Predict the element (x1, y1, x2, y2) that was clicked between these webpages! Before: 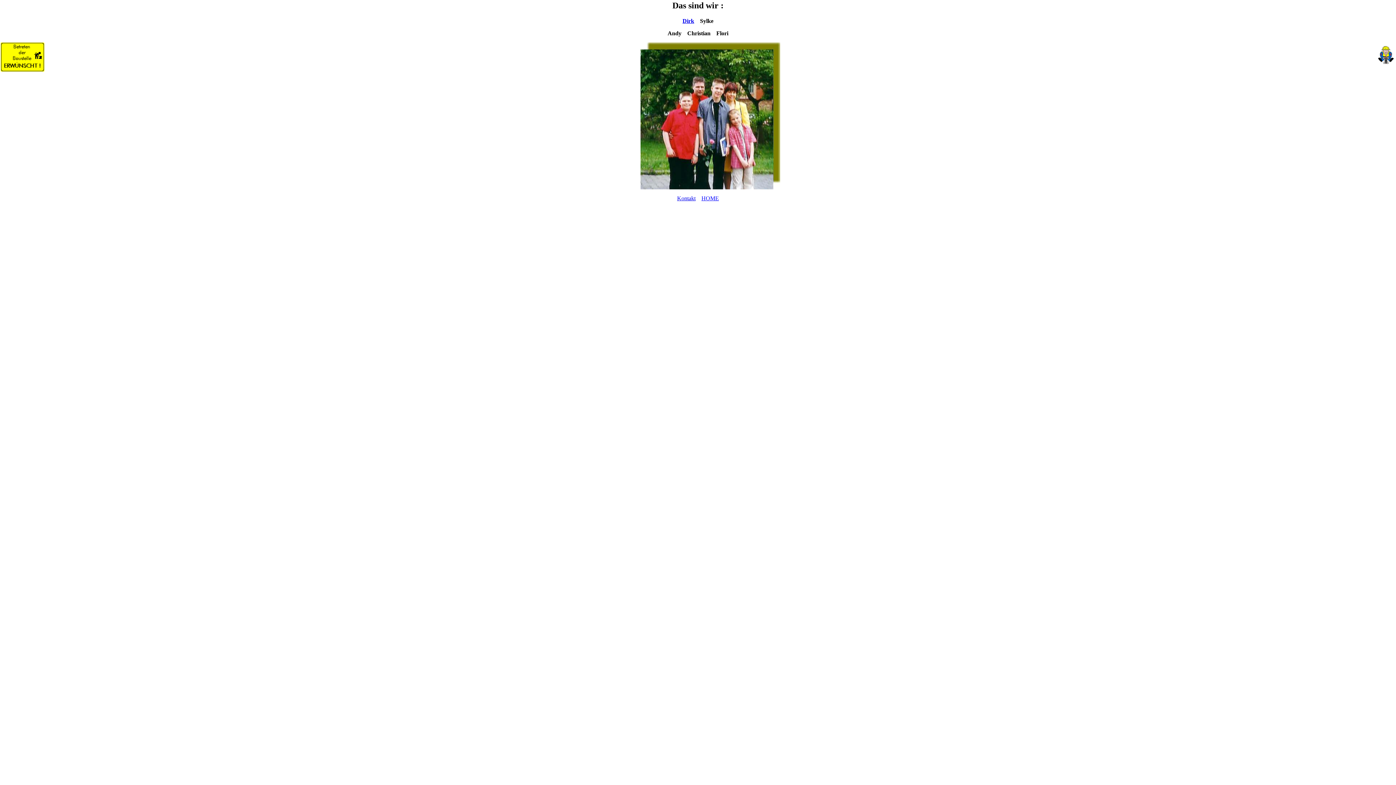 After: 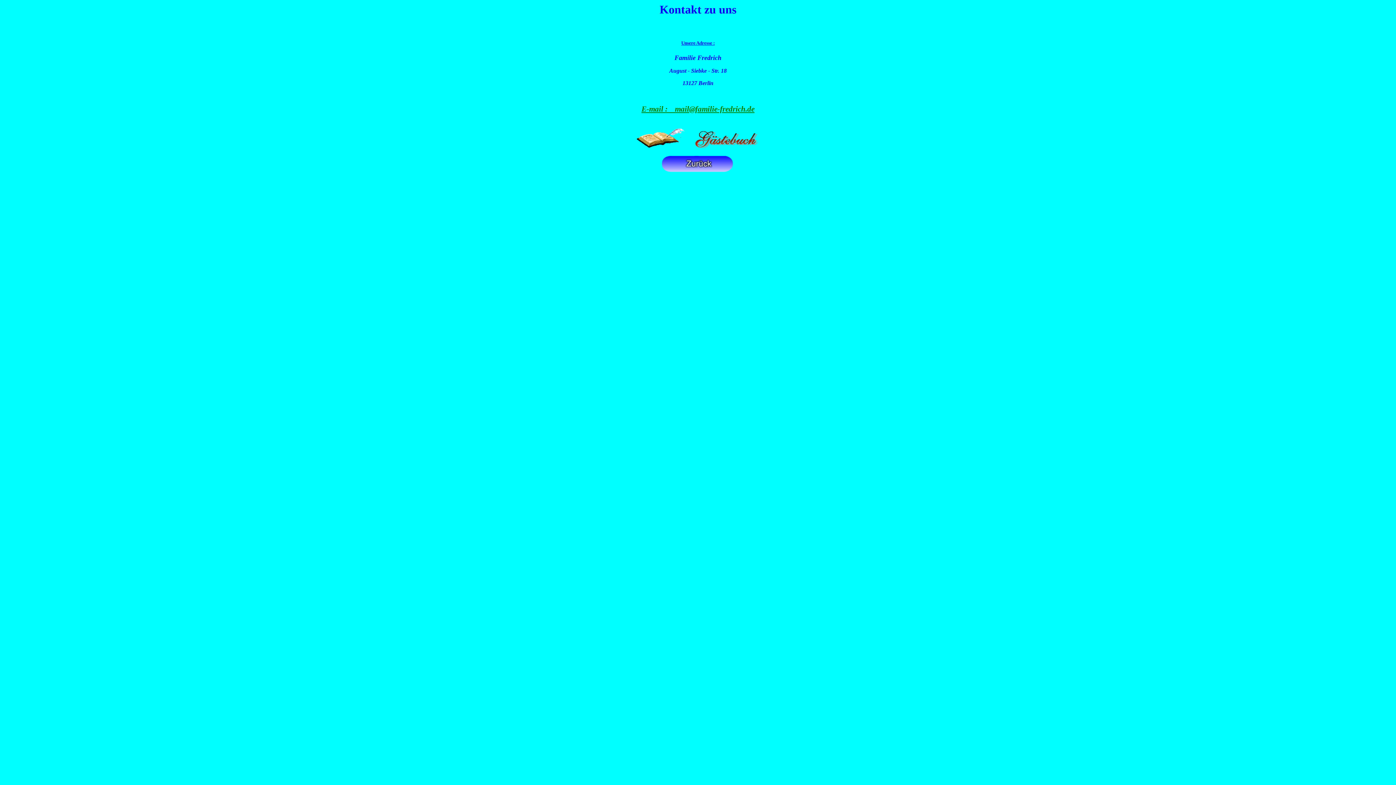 Action: bbox: (677, 195, 695, 201) label: Kontakt